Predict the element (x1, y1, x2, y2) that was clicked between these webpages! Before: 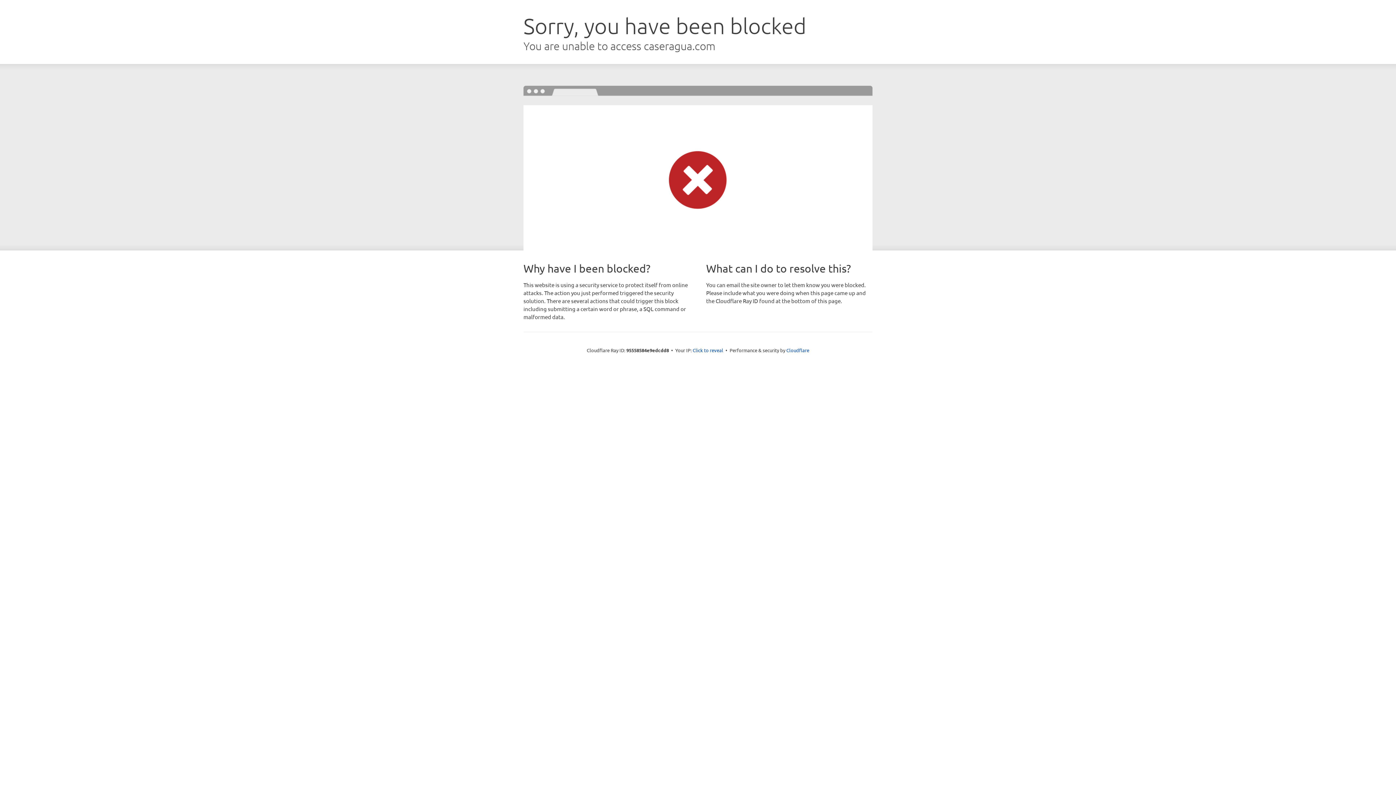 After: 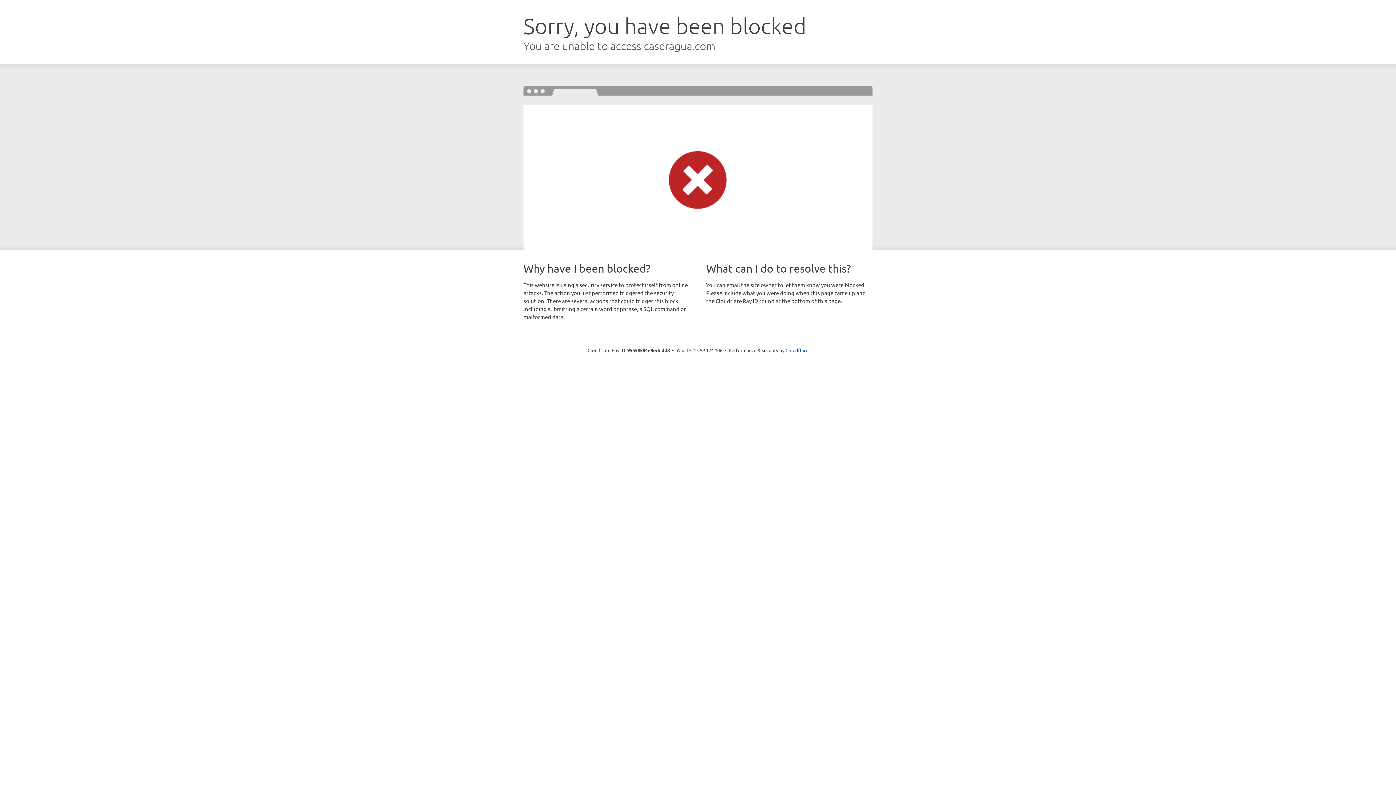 Action: label: Click to reveal bbox: (692, 346, 723, 353)